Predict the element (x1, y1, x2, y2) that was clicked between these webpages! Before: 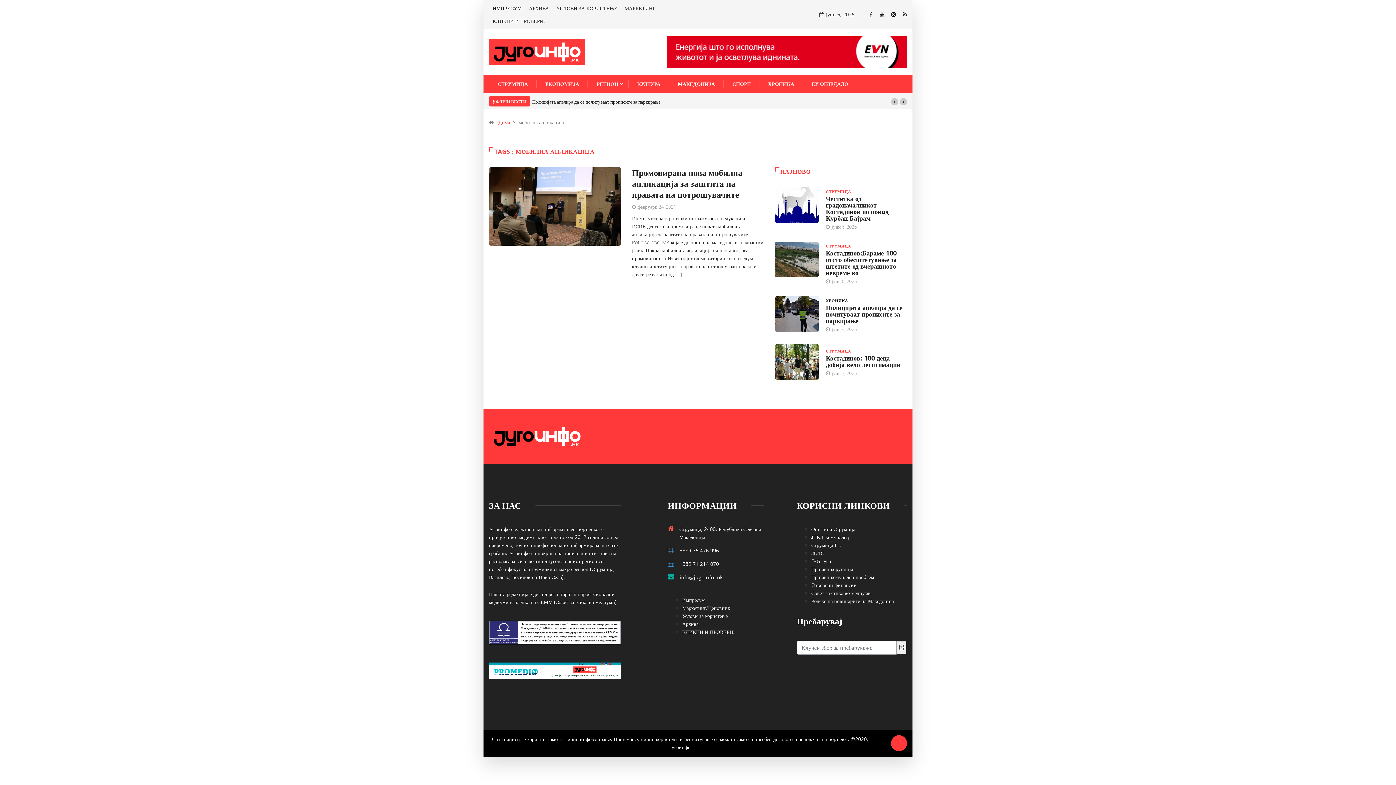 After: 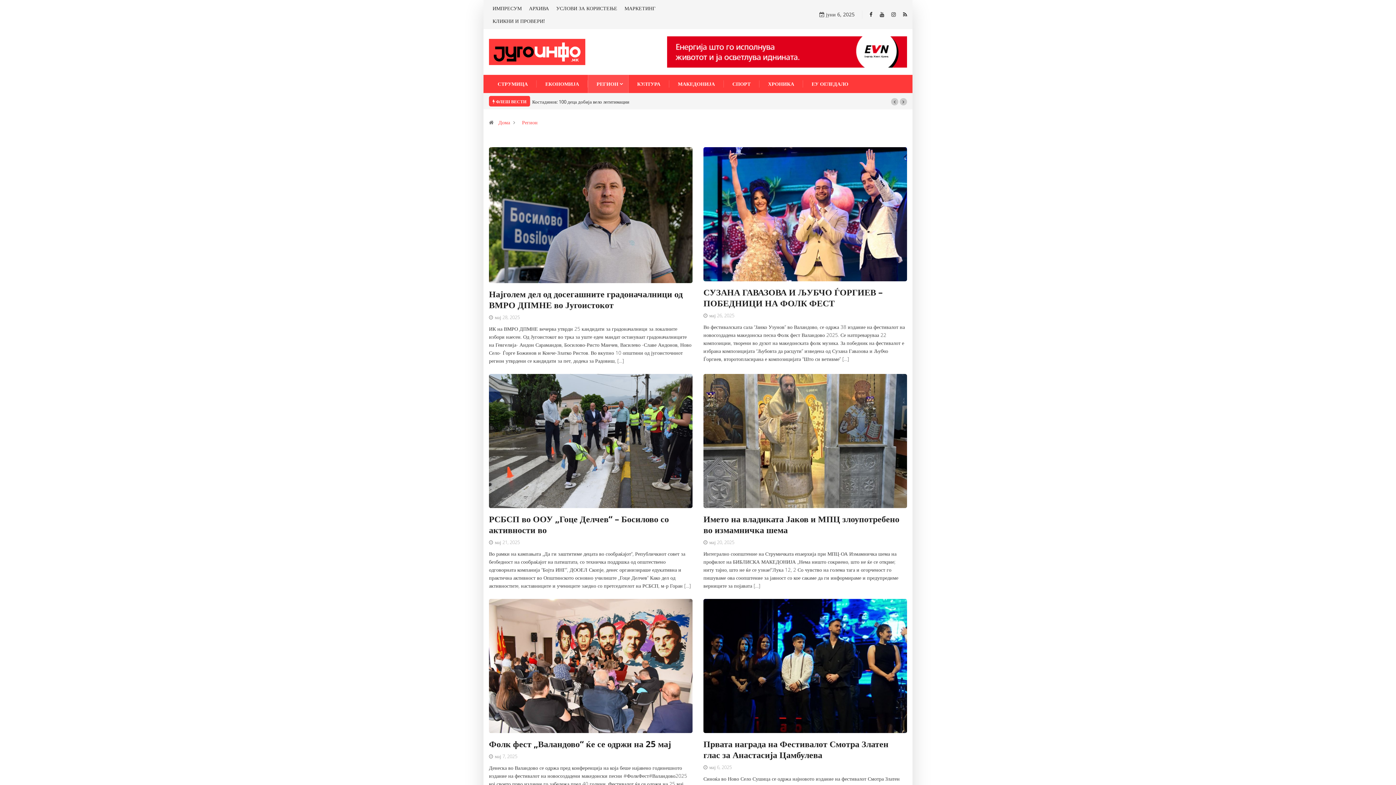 Action: bbox: (596, 74, 619, 93) label: РЕГИОН